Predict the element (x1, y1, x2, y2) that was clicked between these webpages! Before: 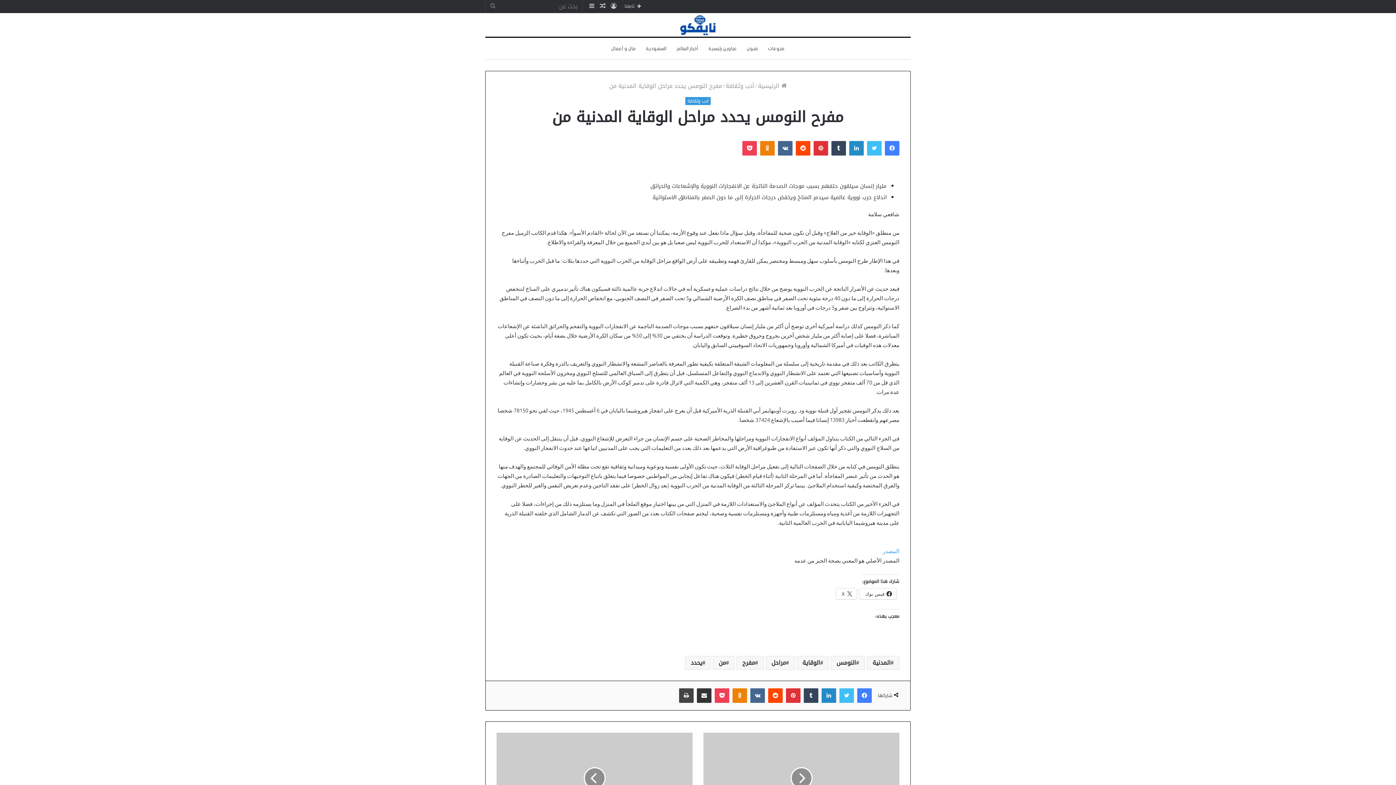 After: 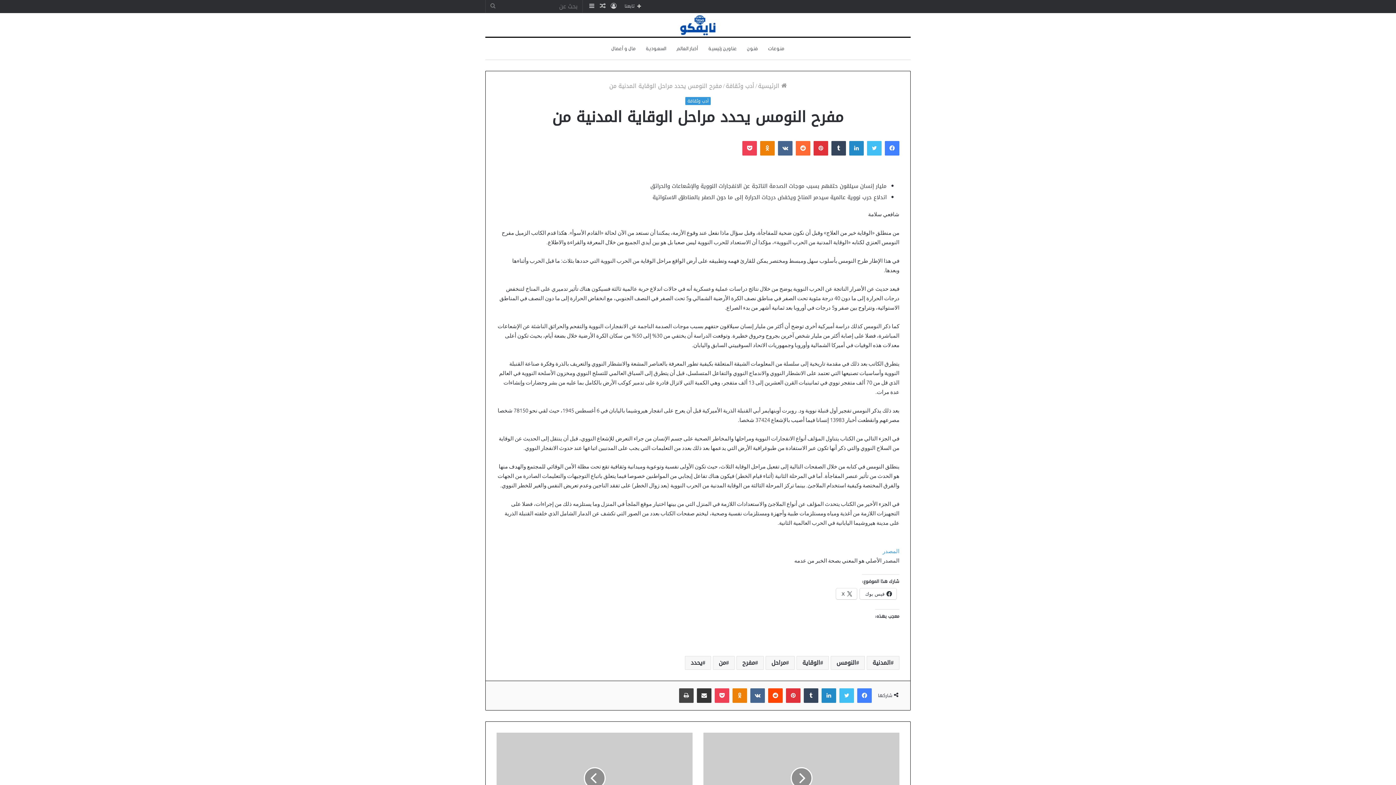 Action: bbox: (796, 141, 810, 155) label: ‏Reddit